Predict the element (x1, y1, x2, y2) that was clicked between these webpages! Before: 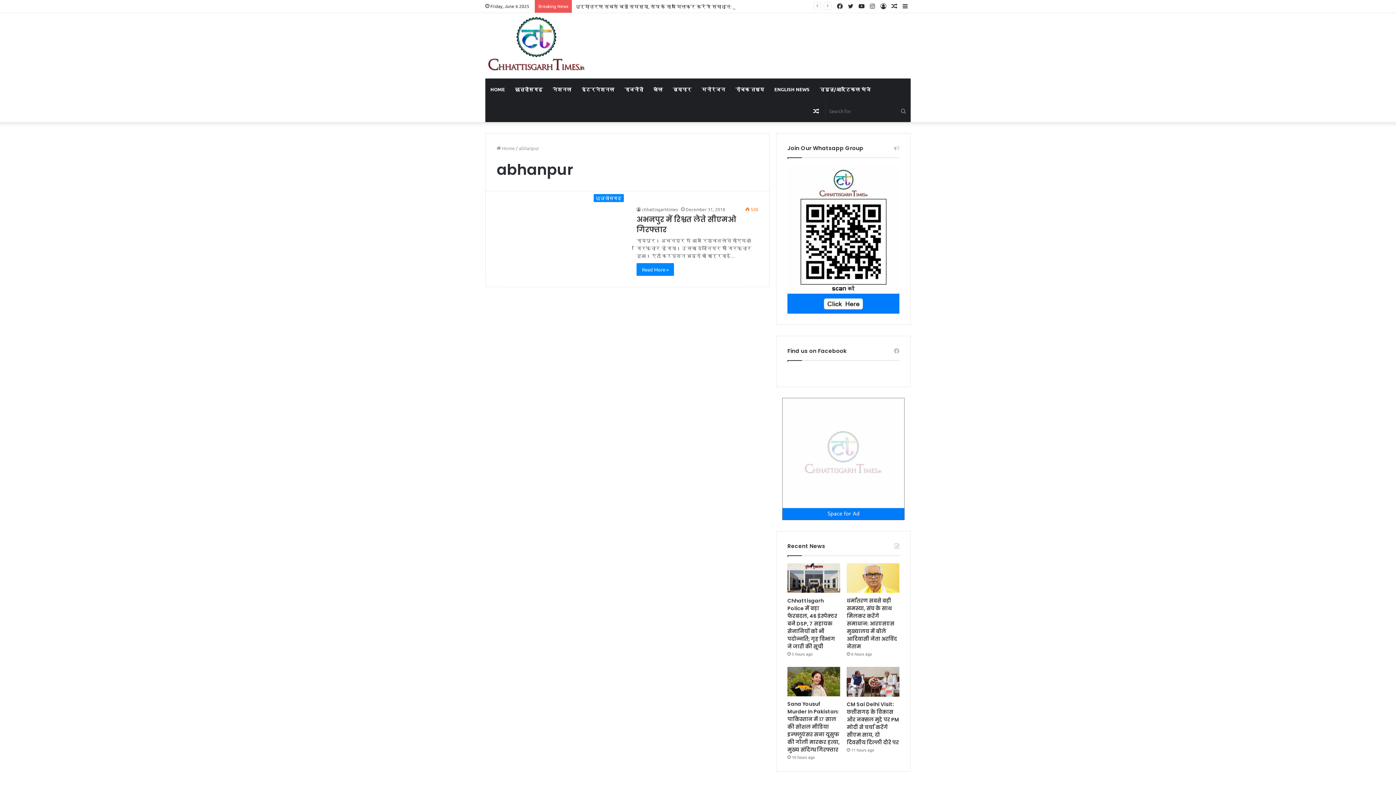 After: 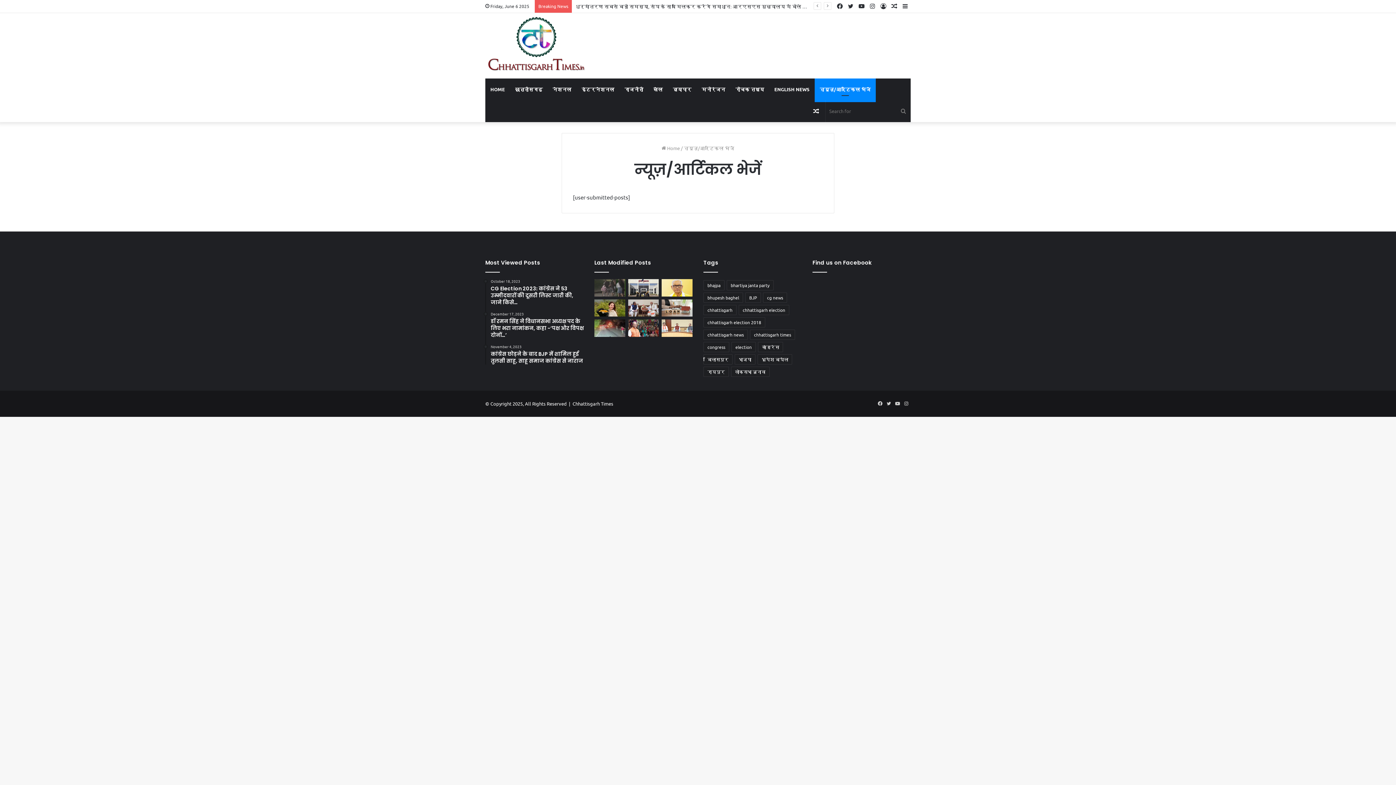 Action: label: न्यूज़/आर्टिकल भेजें bbox: (814, 78, 876, 100)